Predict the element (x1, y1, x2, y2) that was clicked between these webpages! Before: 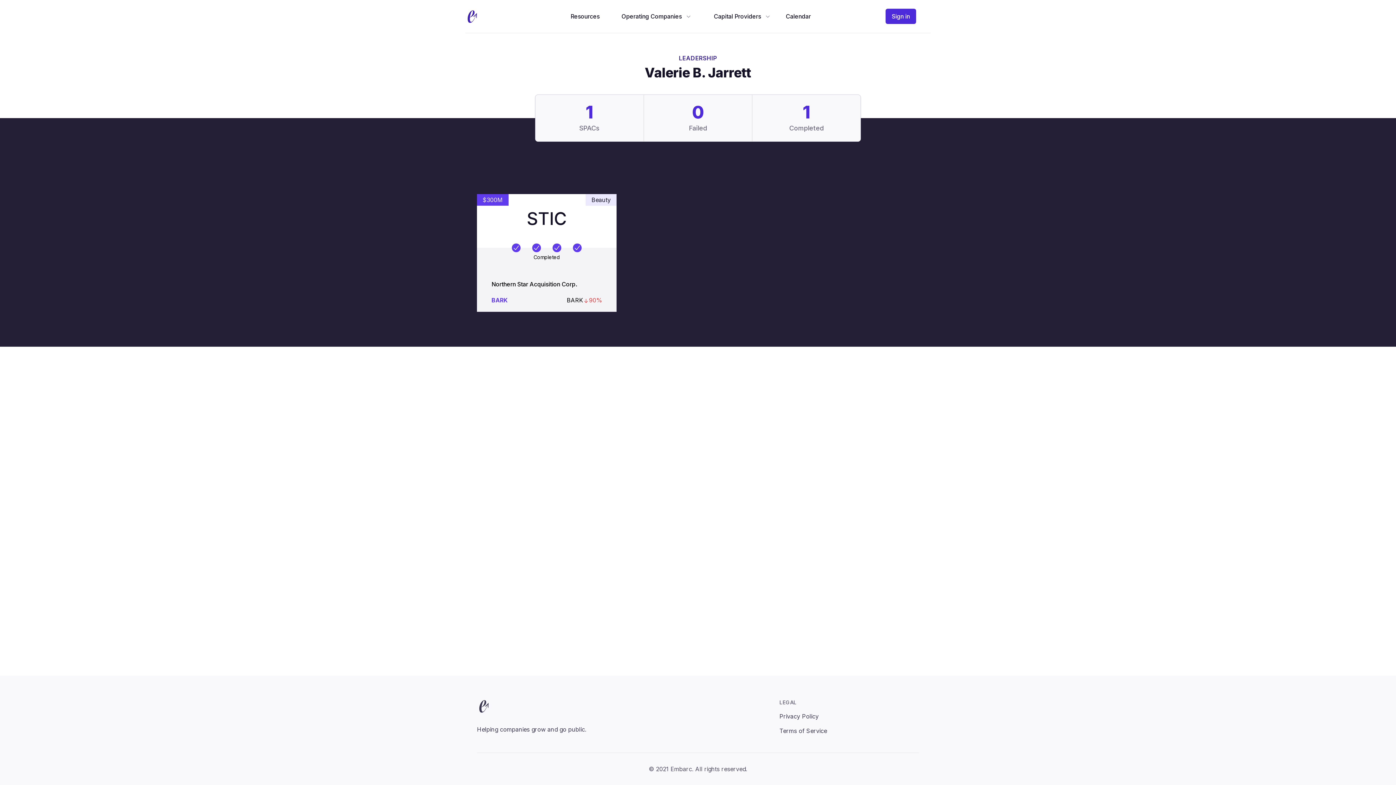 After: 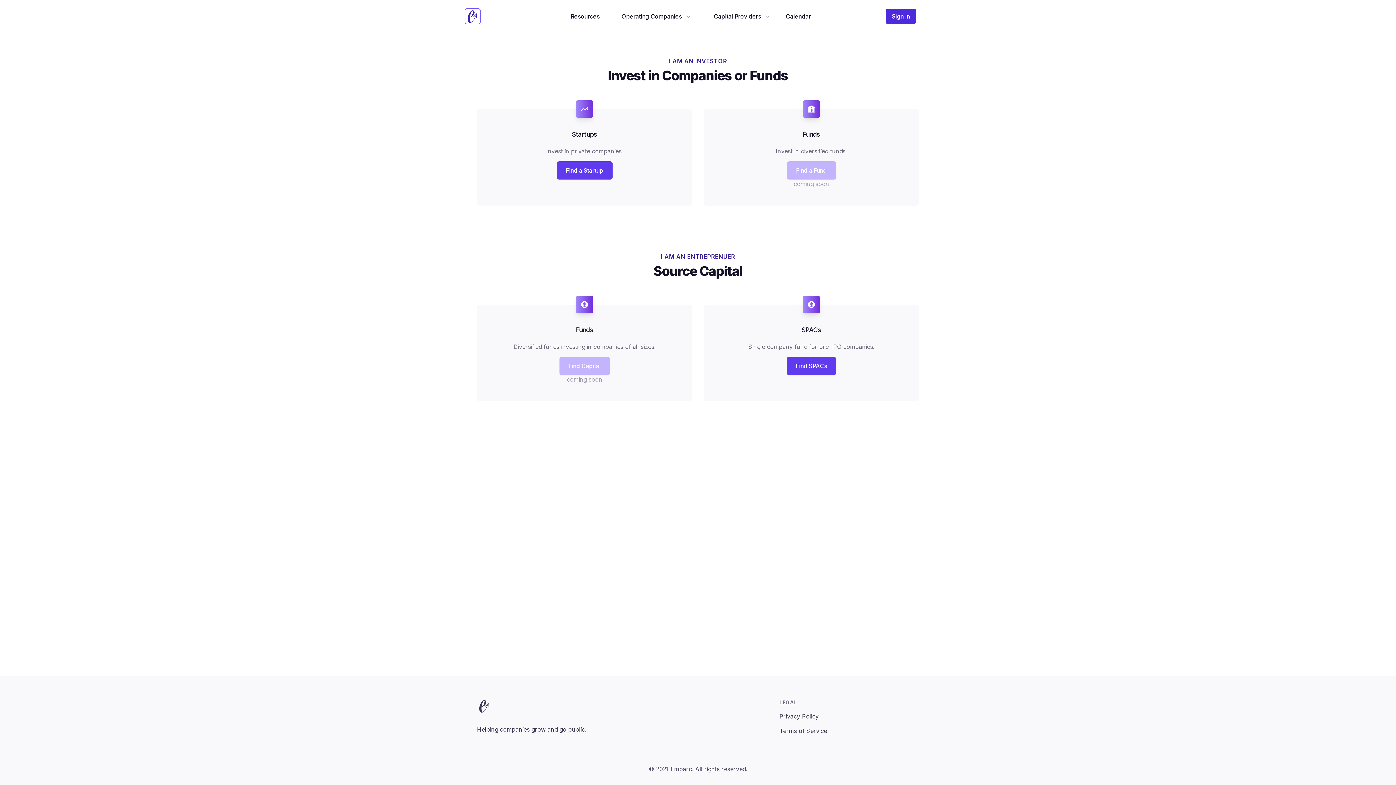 Action: bbox: (465, 9, 480, 23) label: Embarc